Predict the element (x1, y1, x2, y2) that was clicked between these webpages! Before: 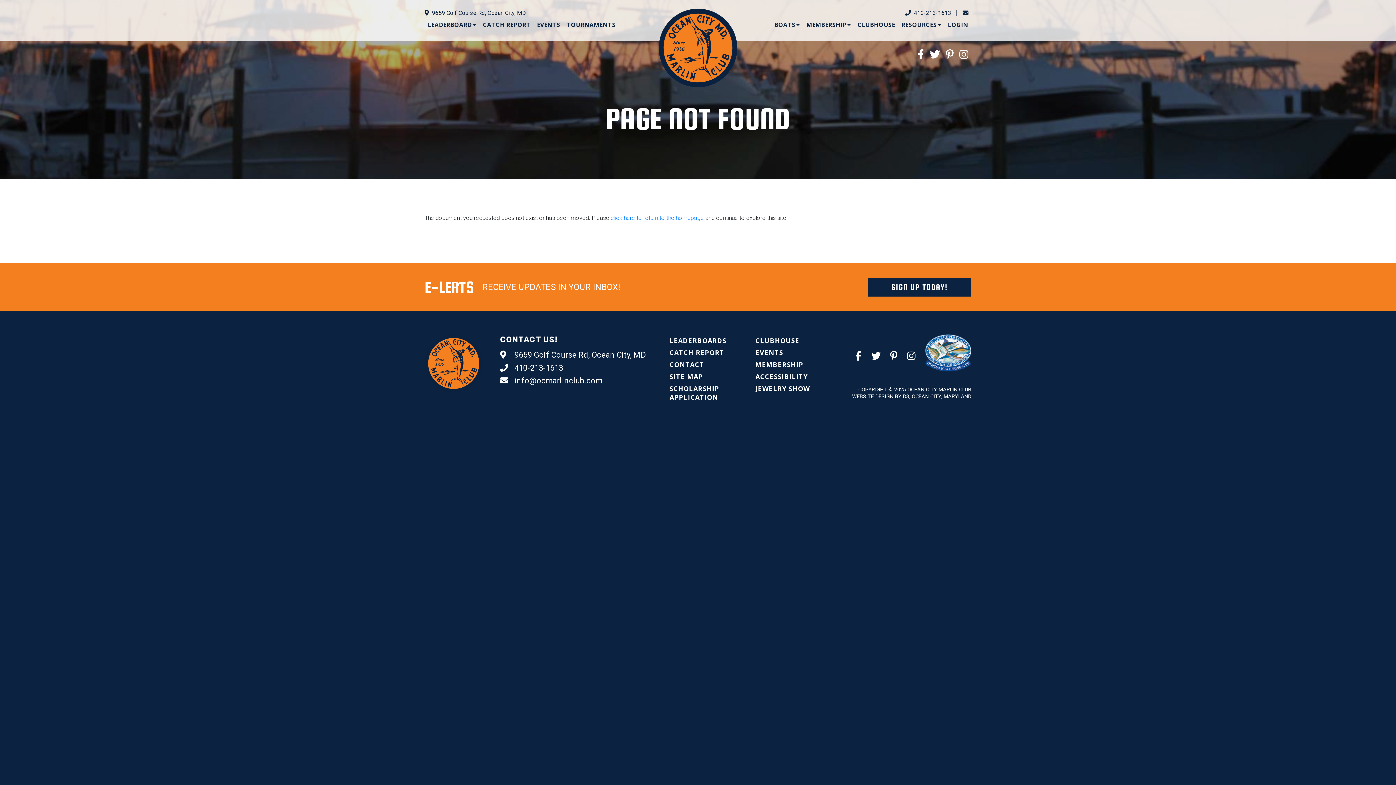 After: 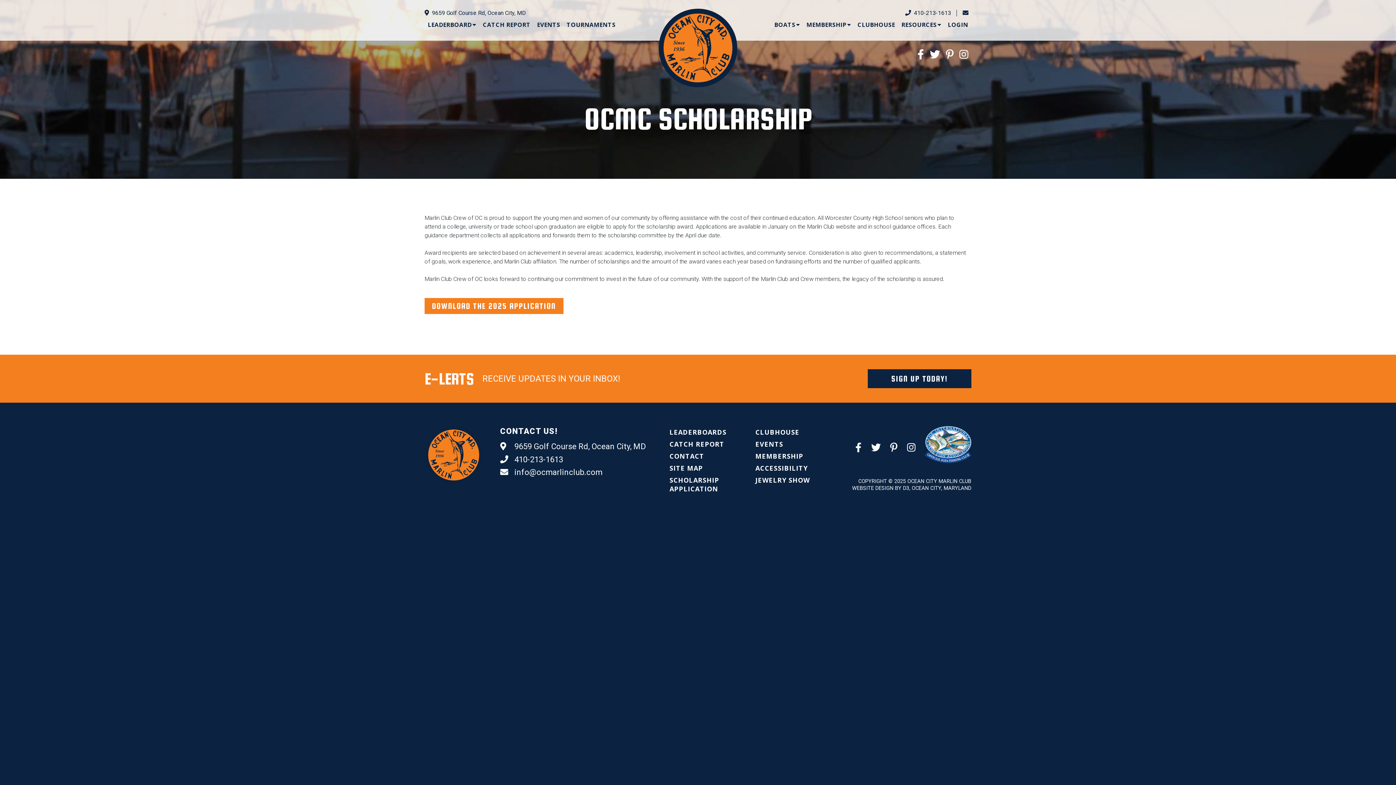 Action: label: SCHOLARSHIP APPLICATION bbox: (666, 382, 752, 403)